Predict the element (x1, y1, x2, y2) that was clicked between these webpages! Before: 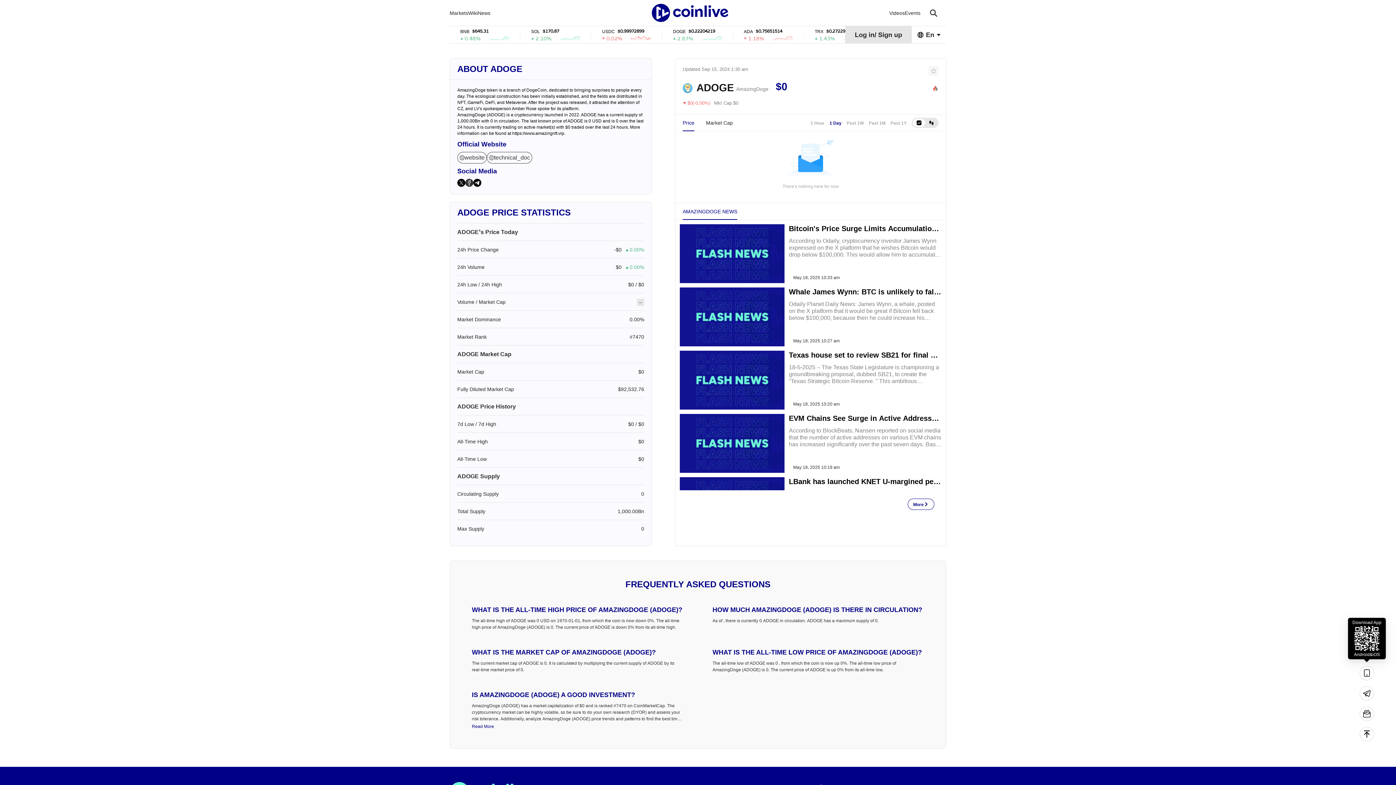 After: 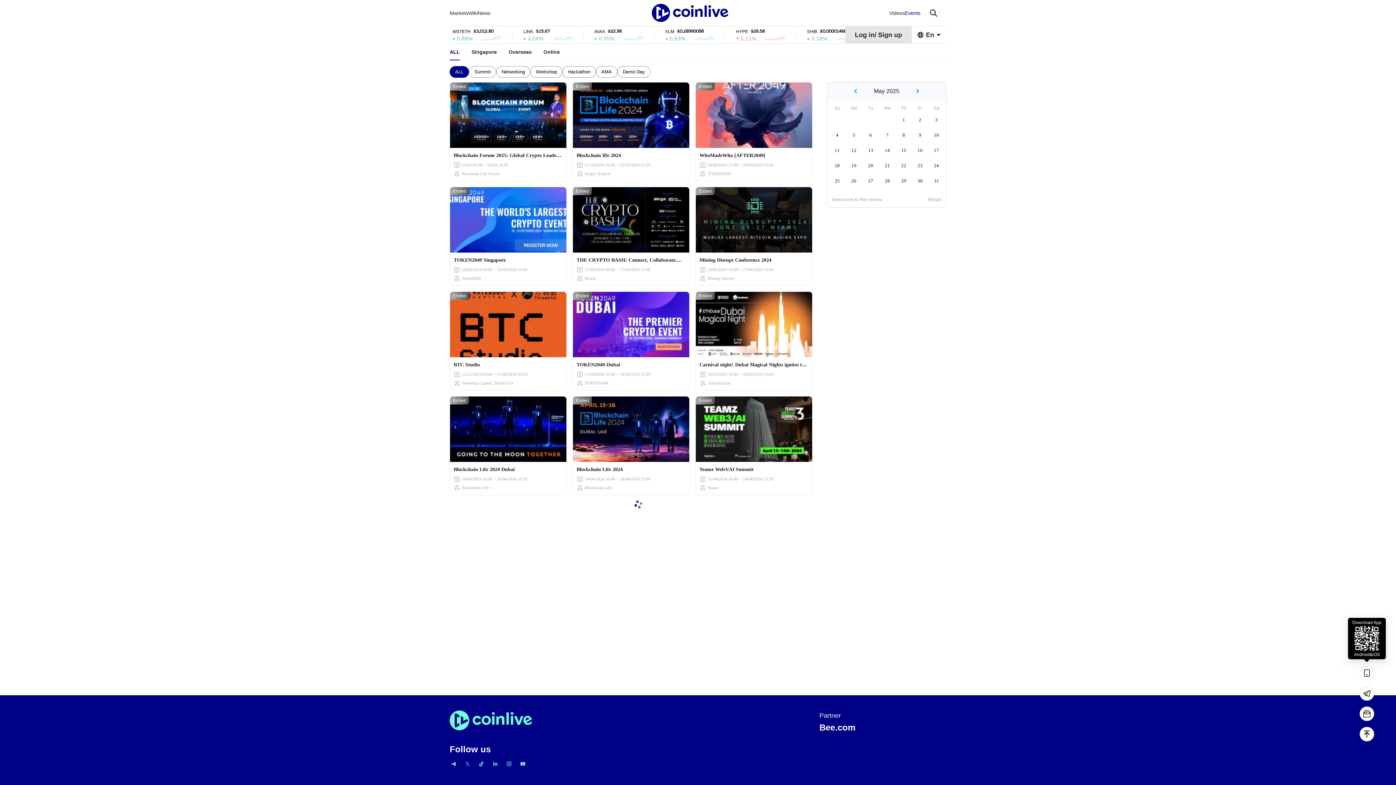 Action: label: Events bbox: (905, 8, 920, 16)